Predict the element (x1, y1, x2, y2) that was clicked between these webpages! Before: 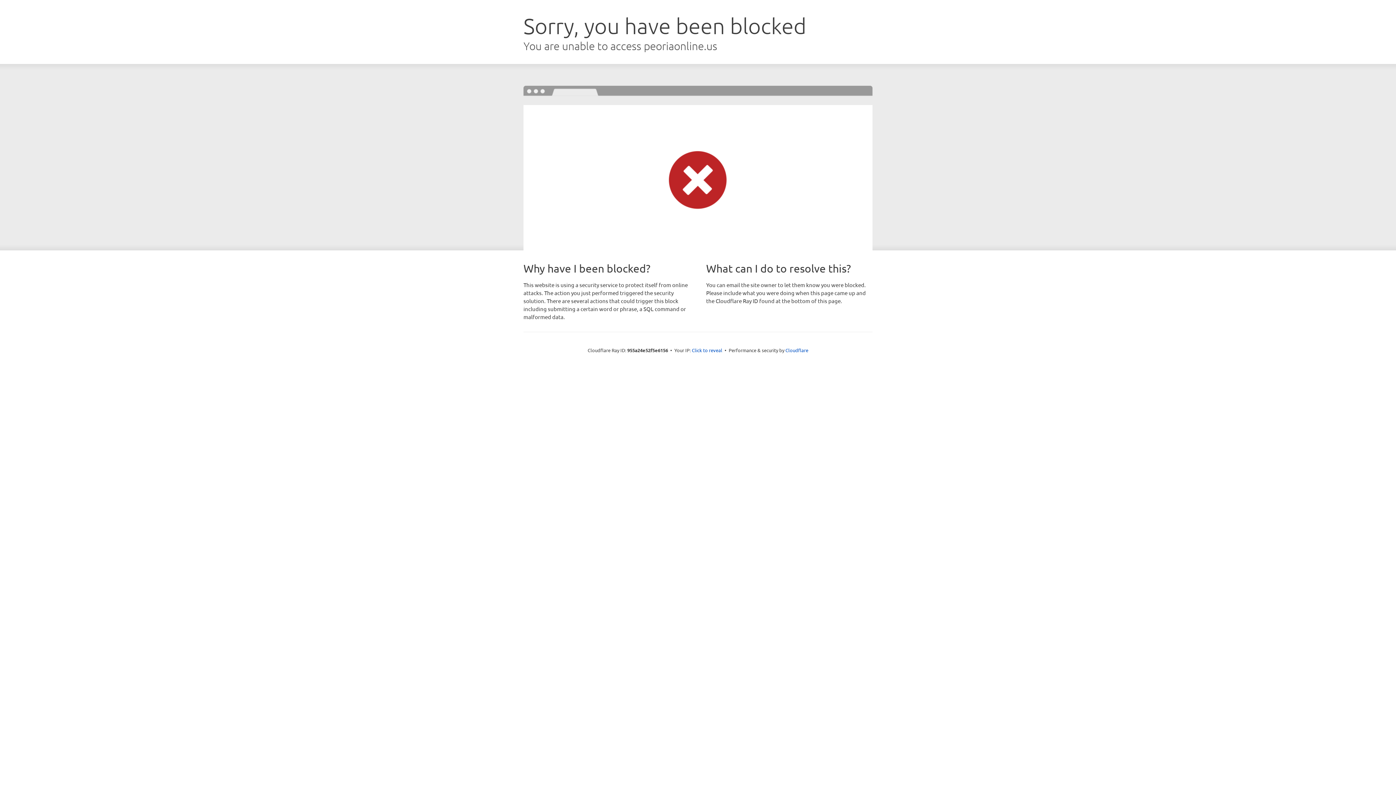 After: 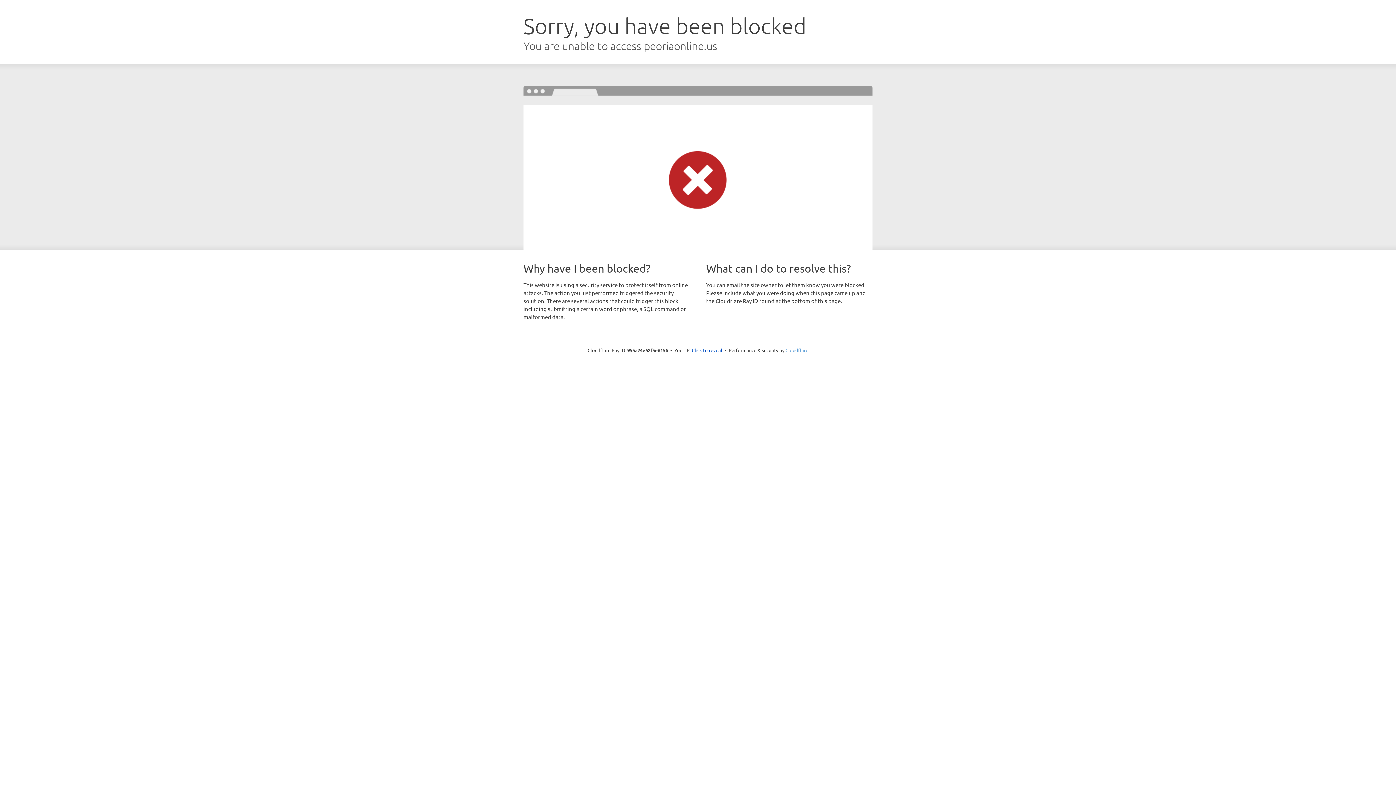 Action: label: Cloudflare bbox: (785, 347, 808, 353)